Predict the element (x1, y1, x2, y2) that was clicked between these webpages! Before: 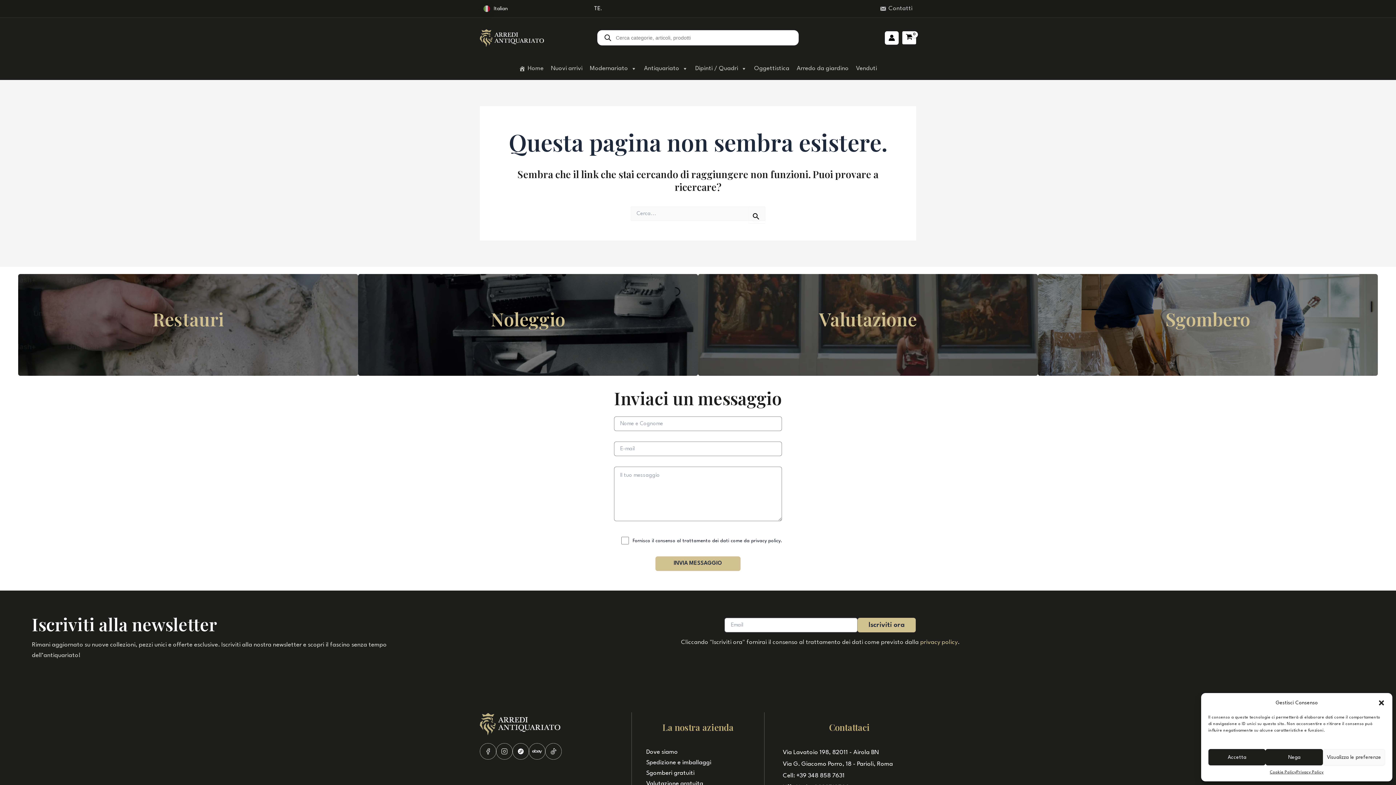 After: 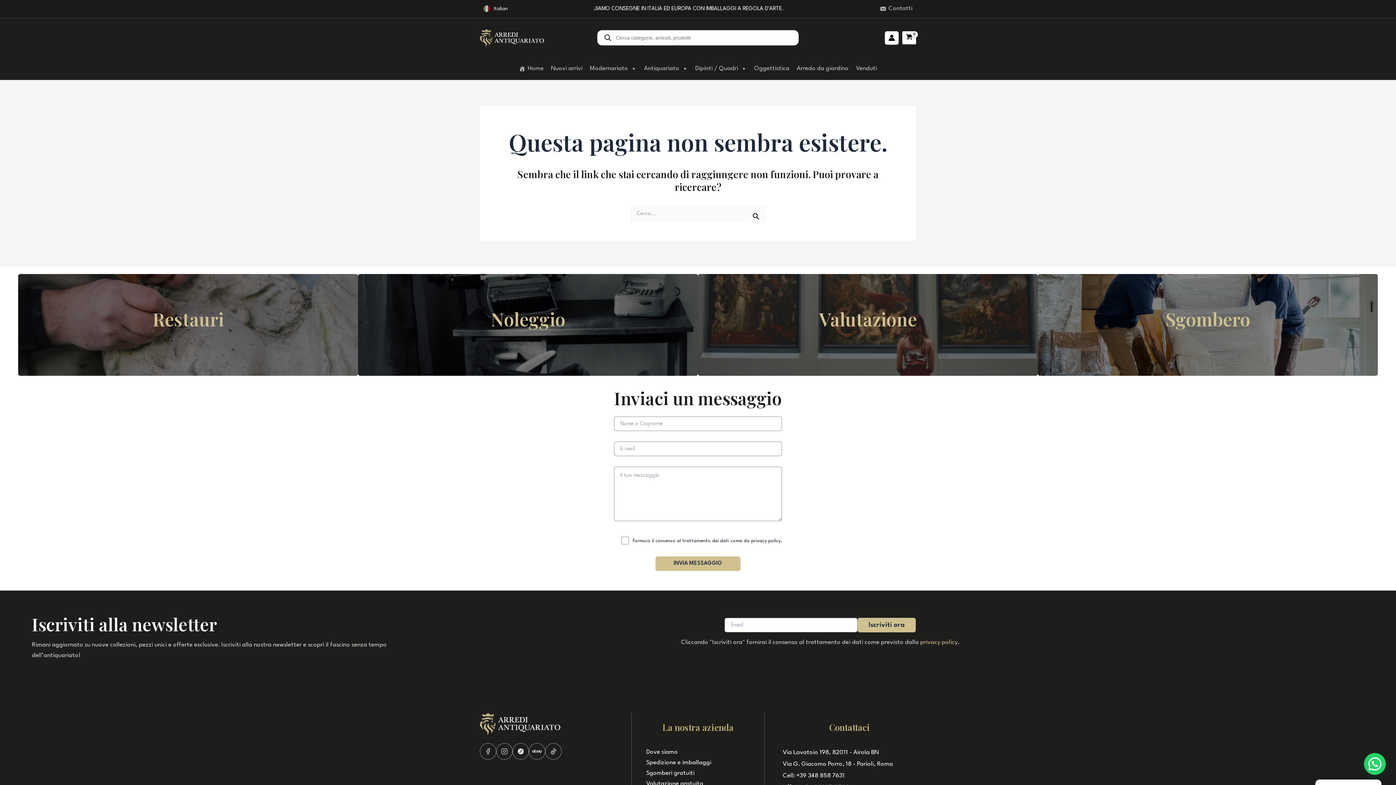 Action: bbox: (1378, 699, 1385, 706) label: Chiudi la finestra di dialogo